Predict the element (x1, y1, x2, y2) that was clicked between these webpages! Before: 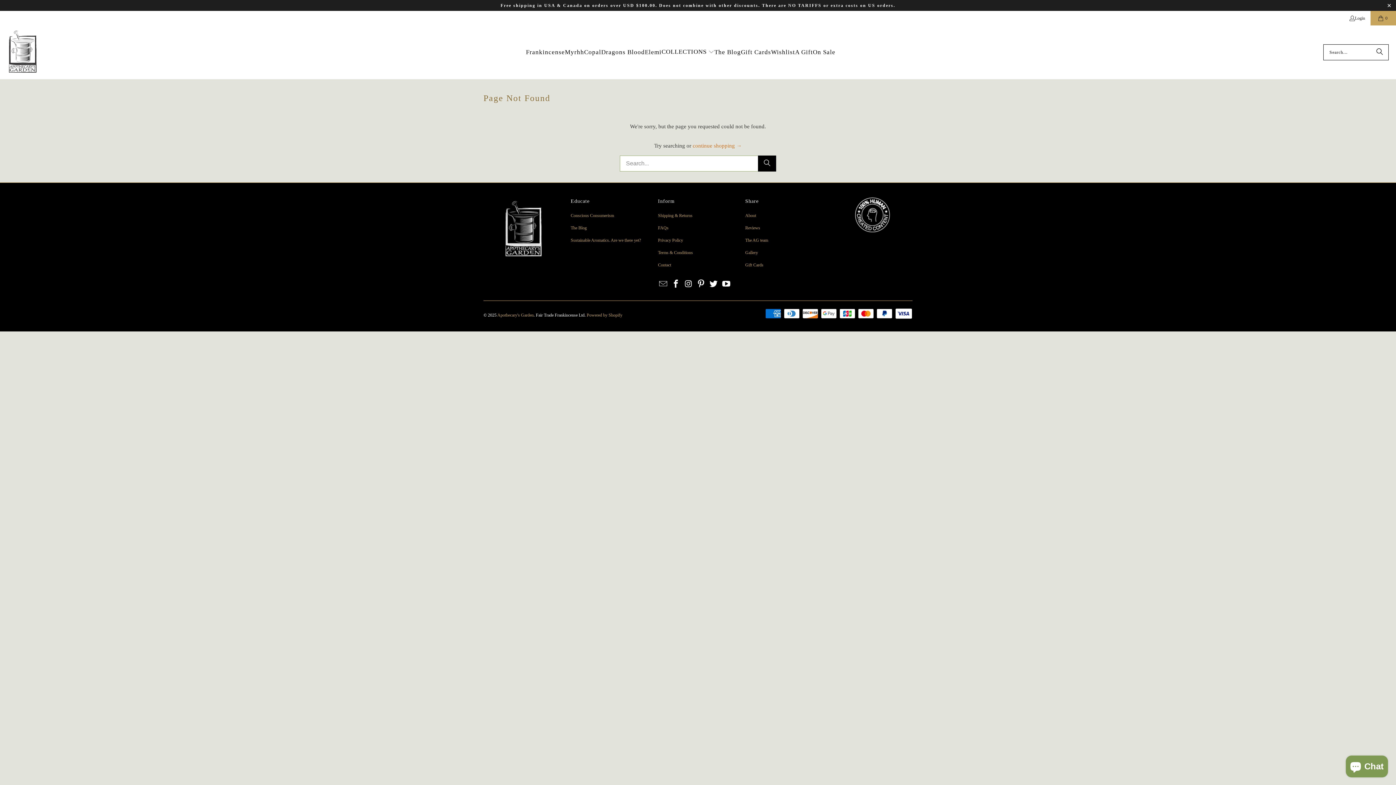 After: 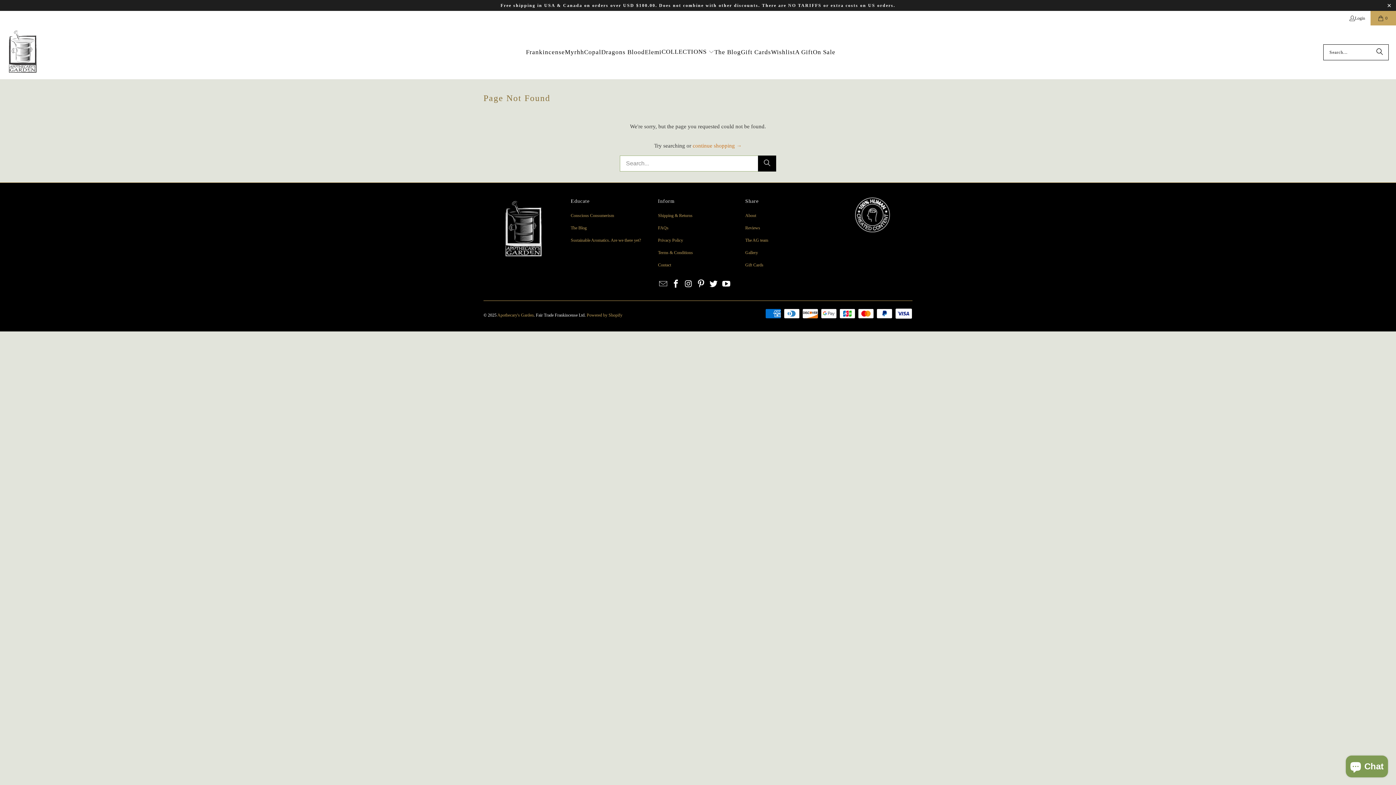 Action: bbox: (721, 279, 732, 288)